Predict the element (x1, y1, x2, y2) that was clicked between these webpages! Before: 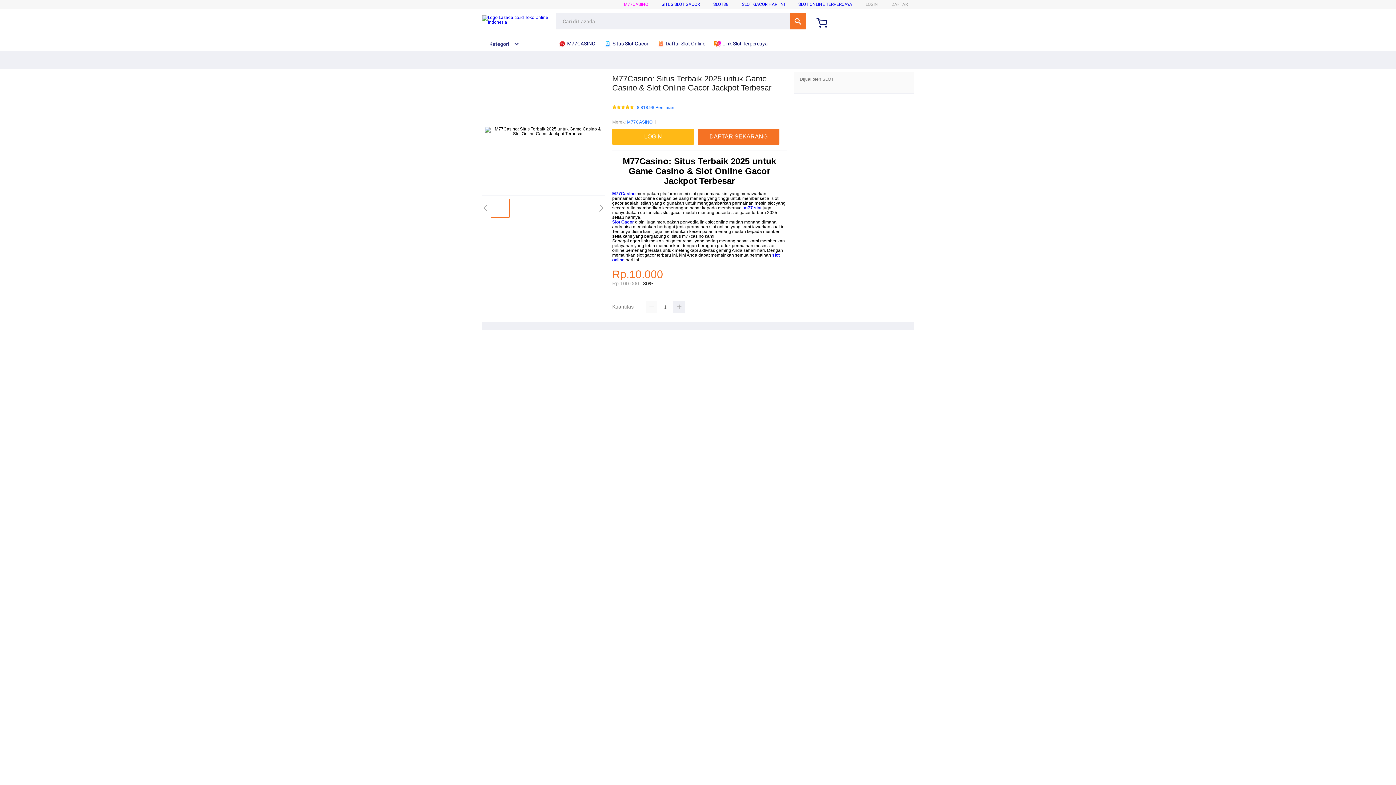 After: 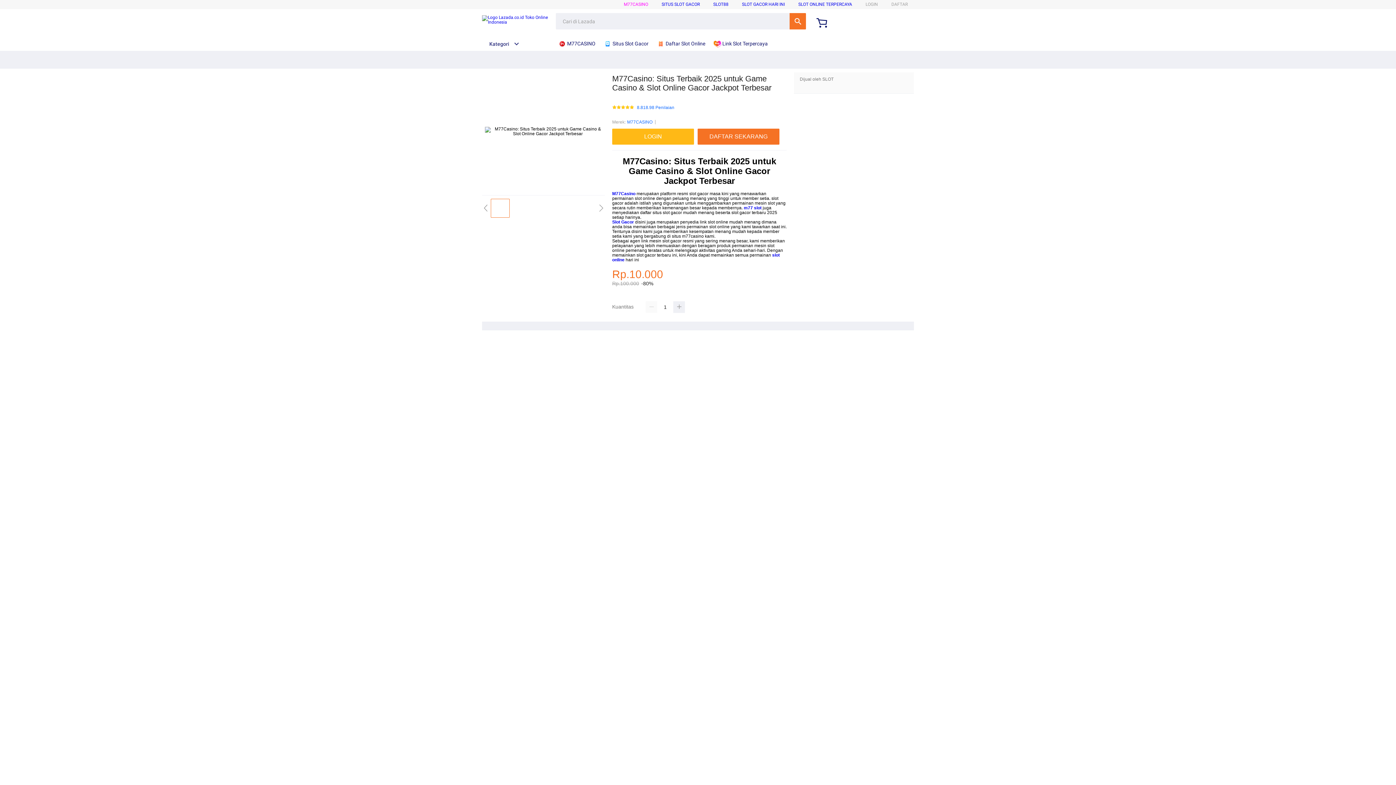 Action: label: m77 slot bbox: (744, 205, 761, 210)